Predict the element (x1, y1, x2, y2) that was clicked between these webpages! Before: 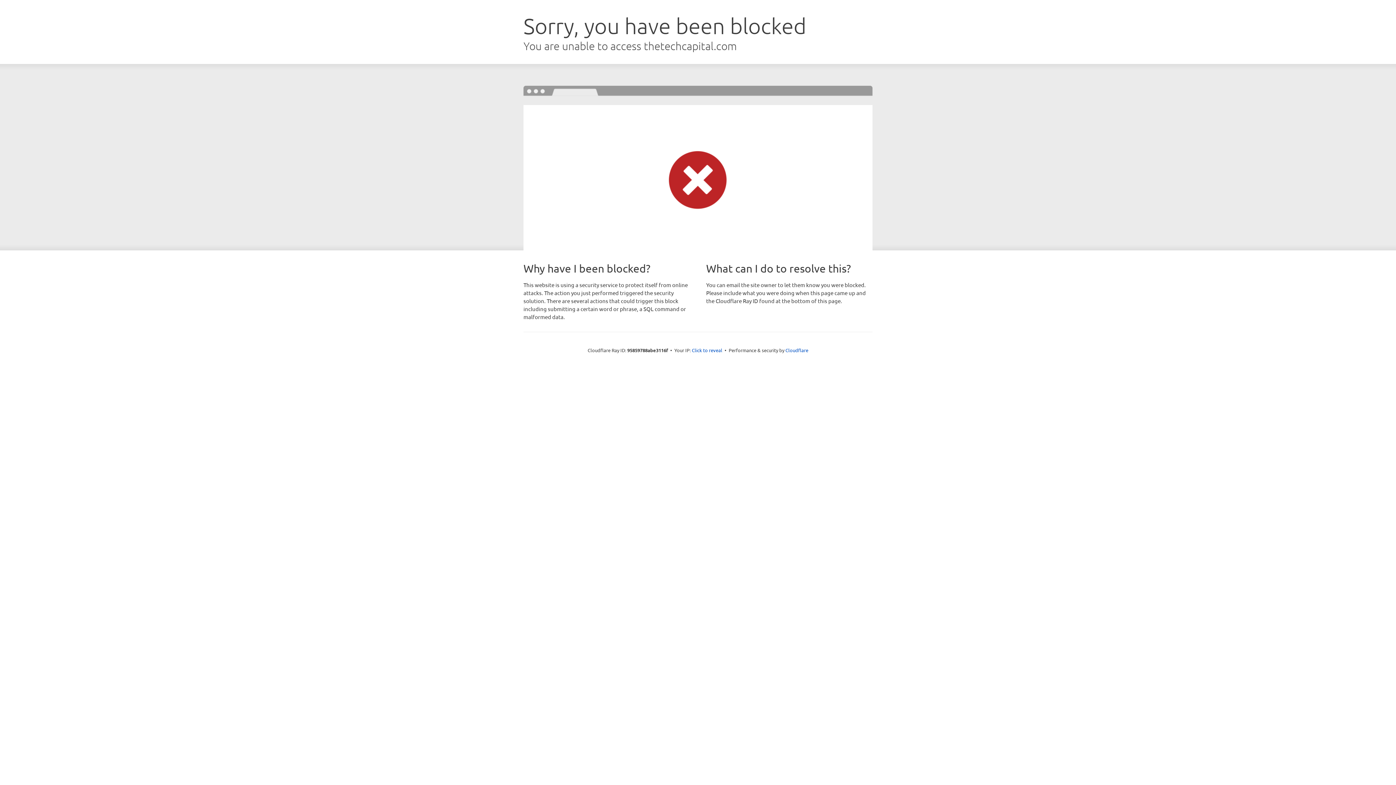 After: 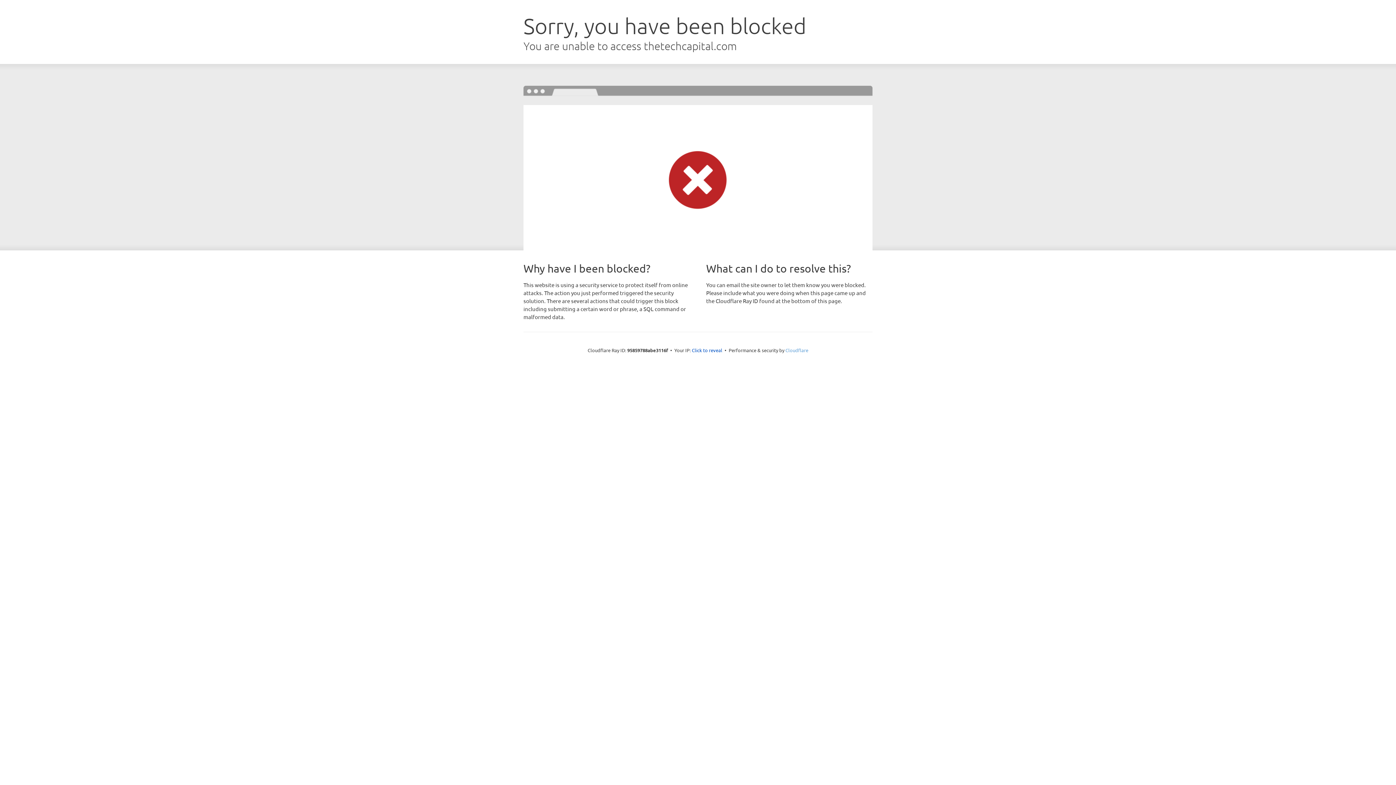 Action: label: Cloudflare bbox: (785, 347, 808, 353)